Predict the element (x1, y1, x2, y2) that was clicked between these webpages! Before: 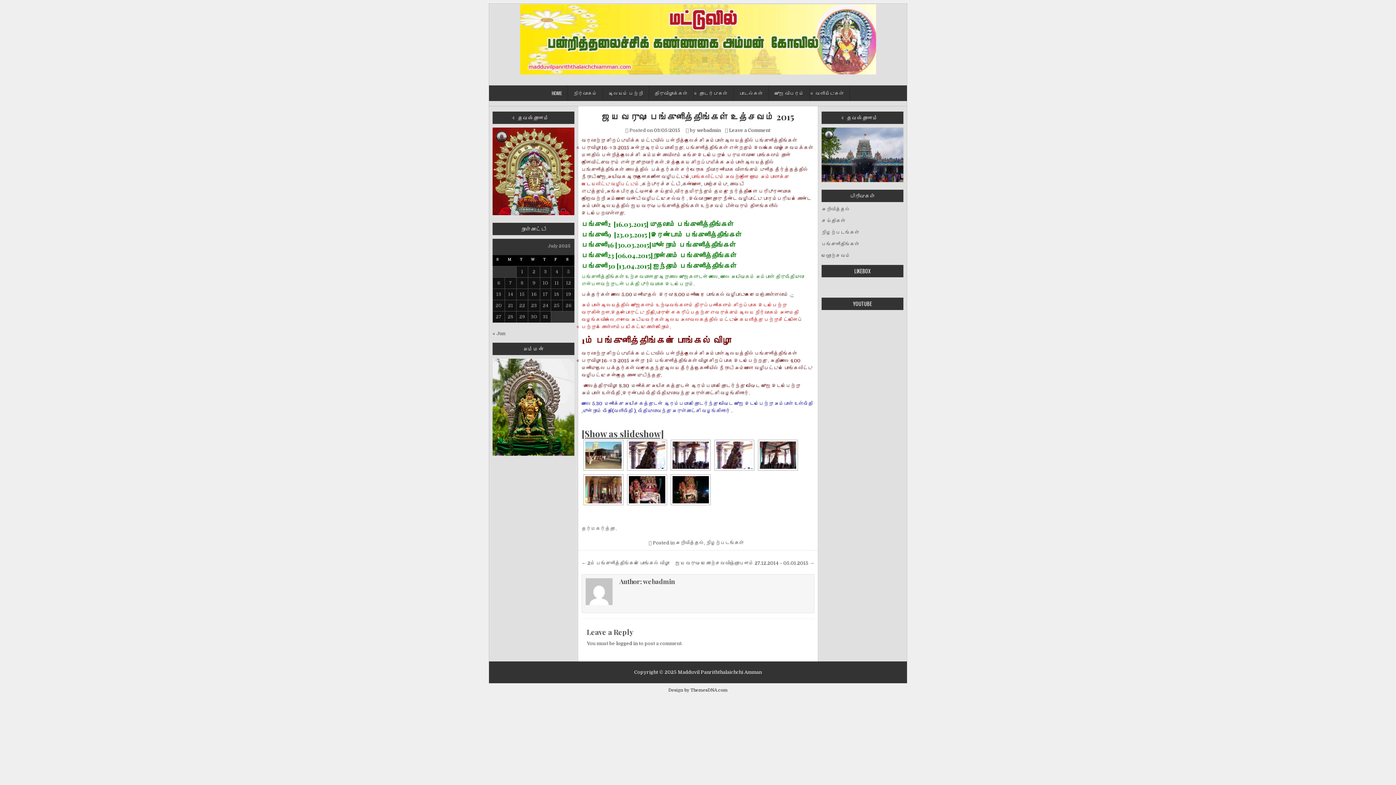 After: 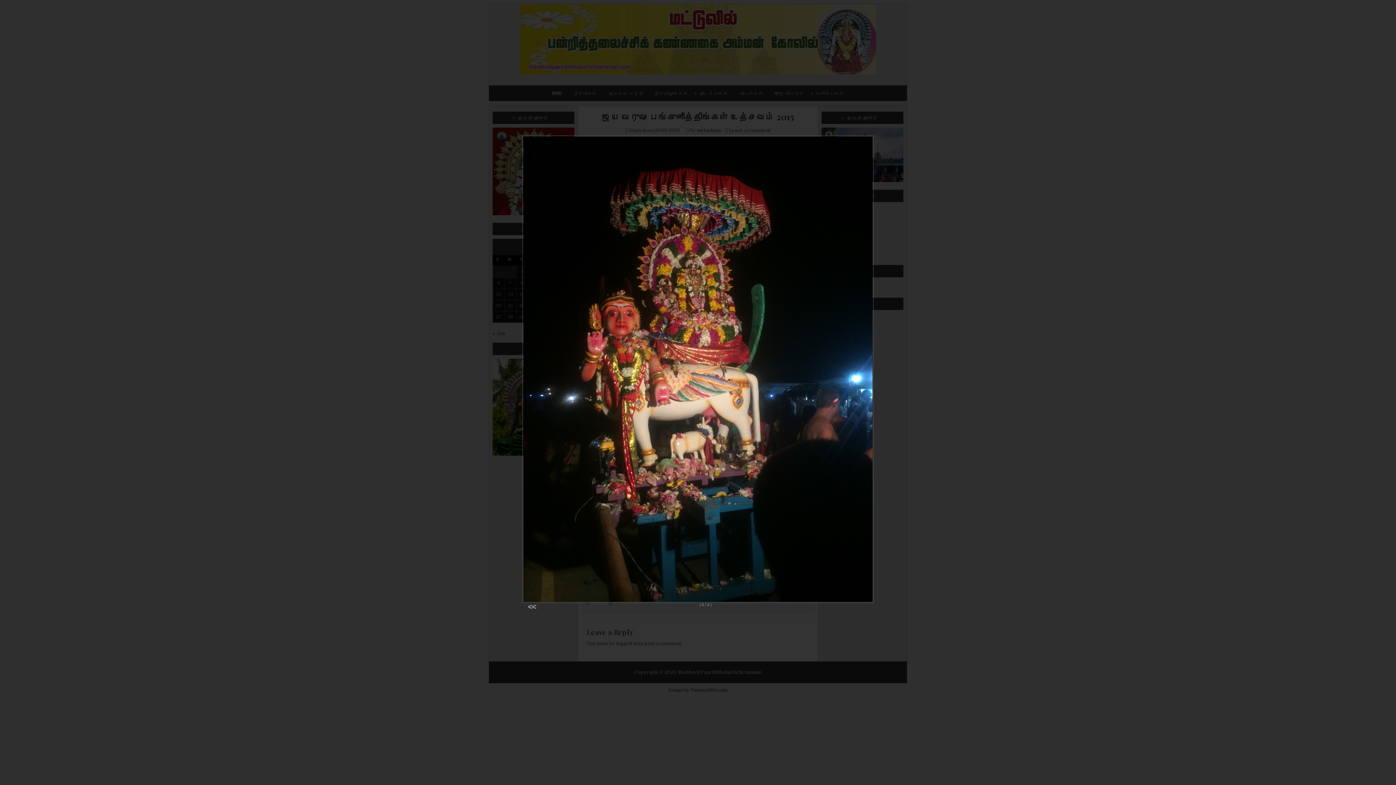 Action: bbox: (672, 476, 709, 503)